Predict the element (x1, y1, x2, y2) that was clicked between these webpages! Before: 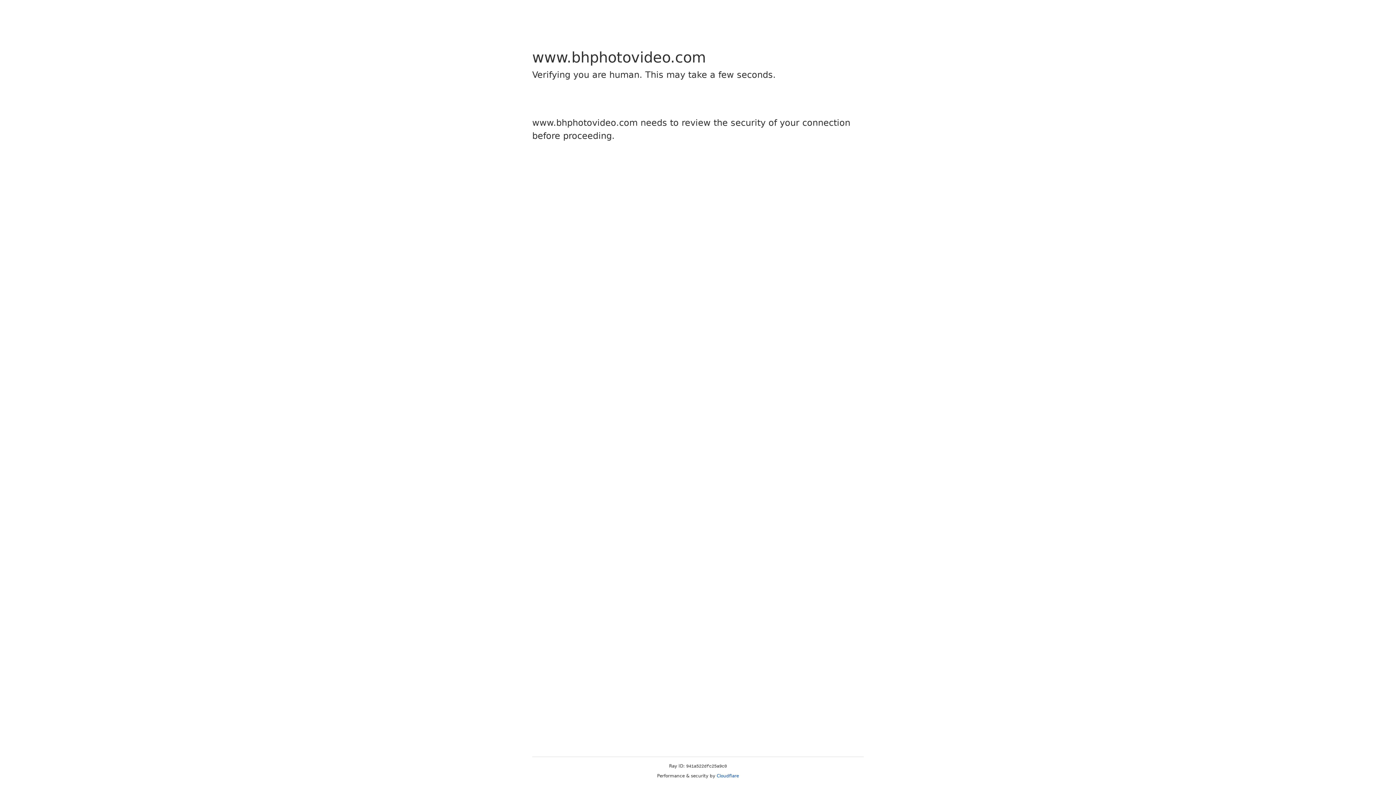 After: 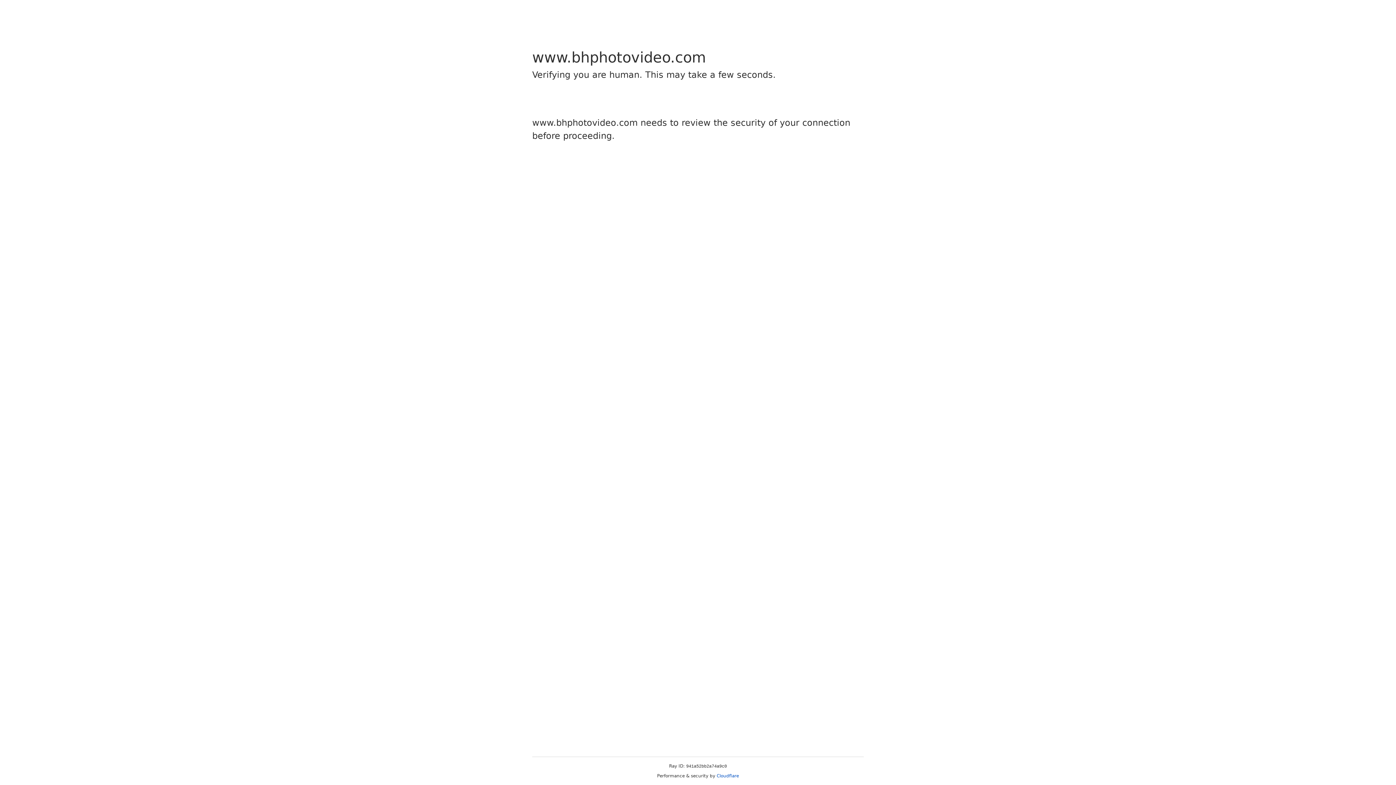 Action: bbox: (716, 773, 739, 778) label: Cloudflare